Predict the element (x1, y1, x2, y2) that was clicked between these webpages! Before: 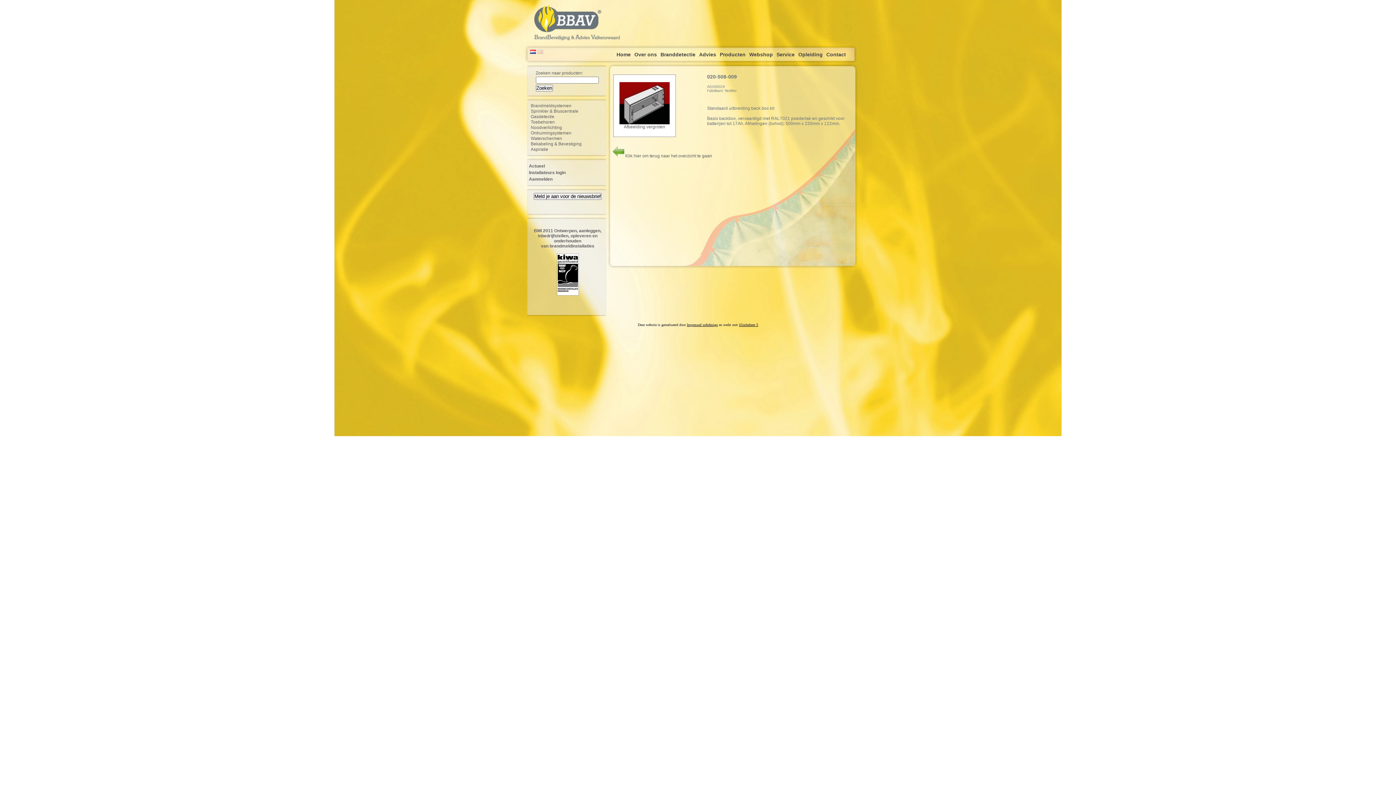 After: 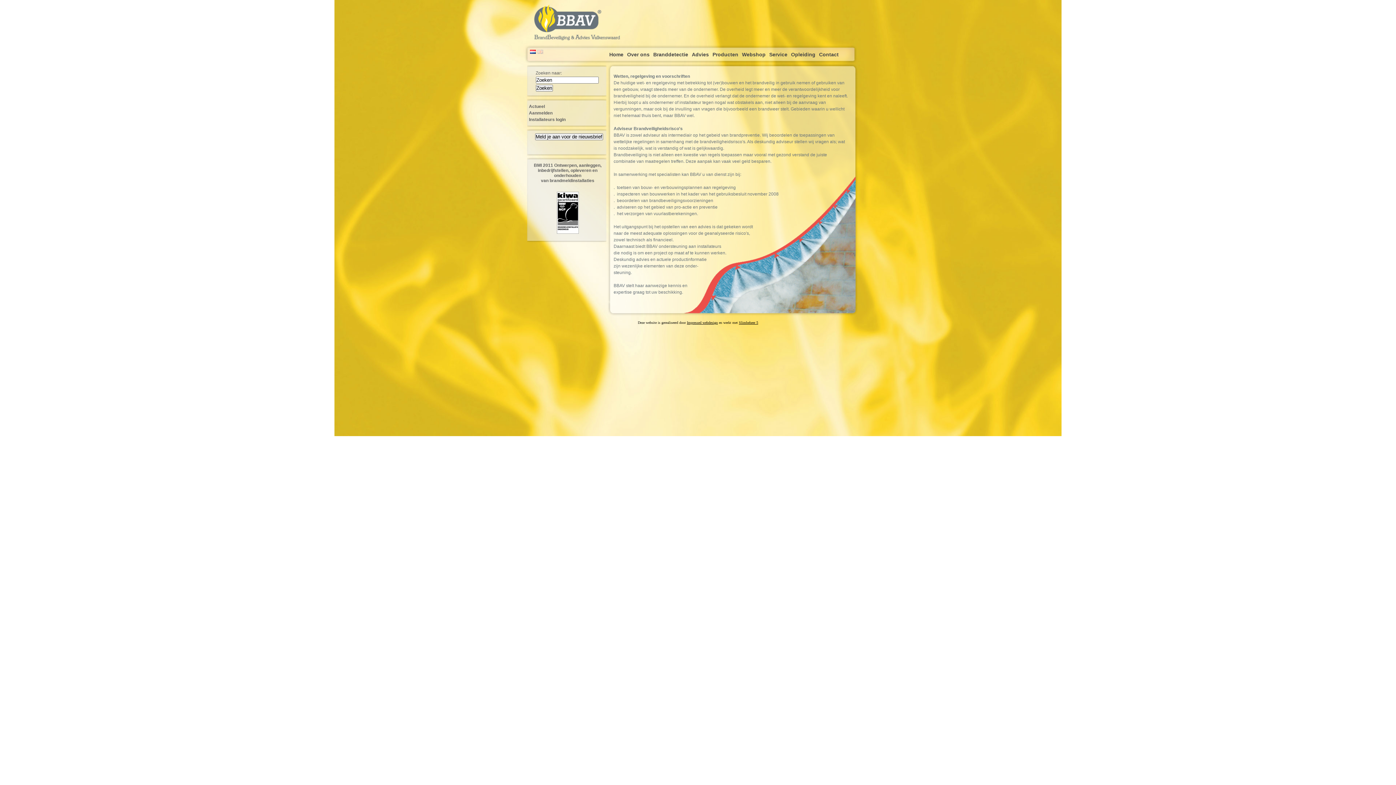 Action: bbox: (697, 50, 717, 58) label: Advies